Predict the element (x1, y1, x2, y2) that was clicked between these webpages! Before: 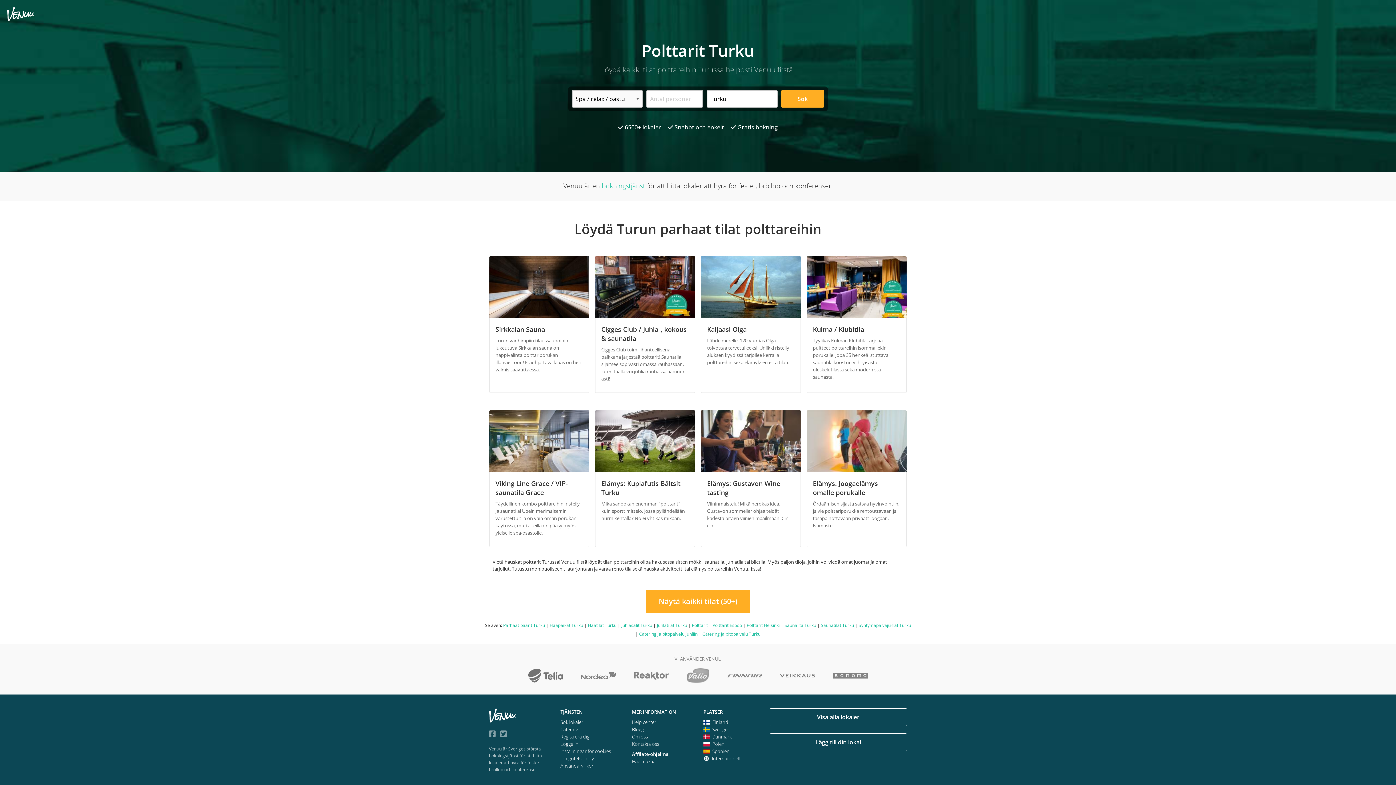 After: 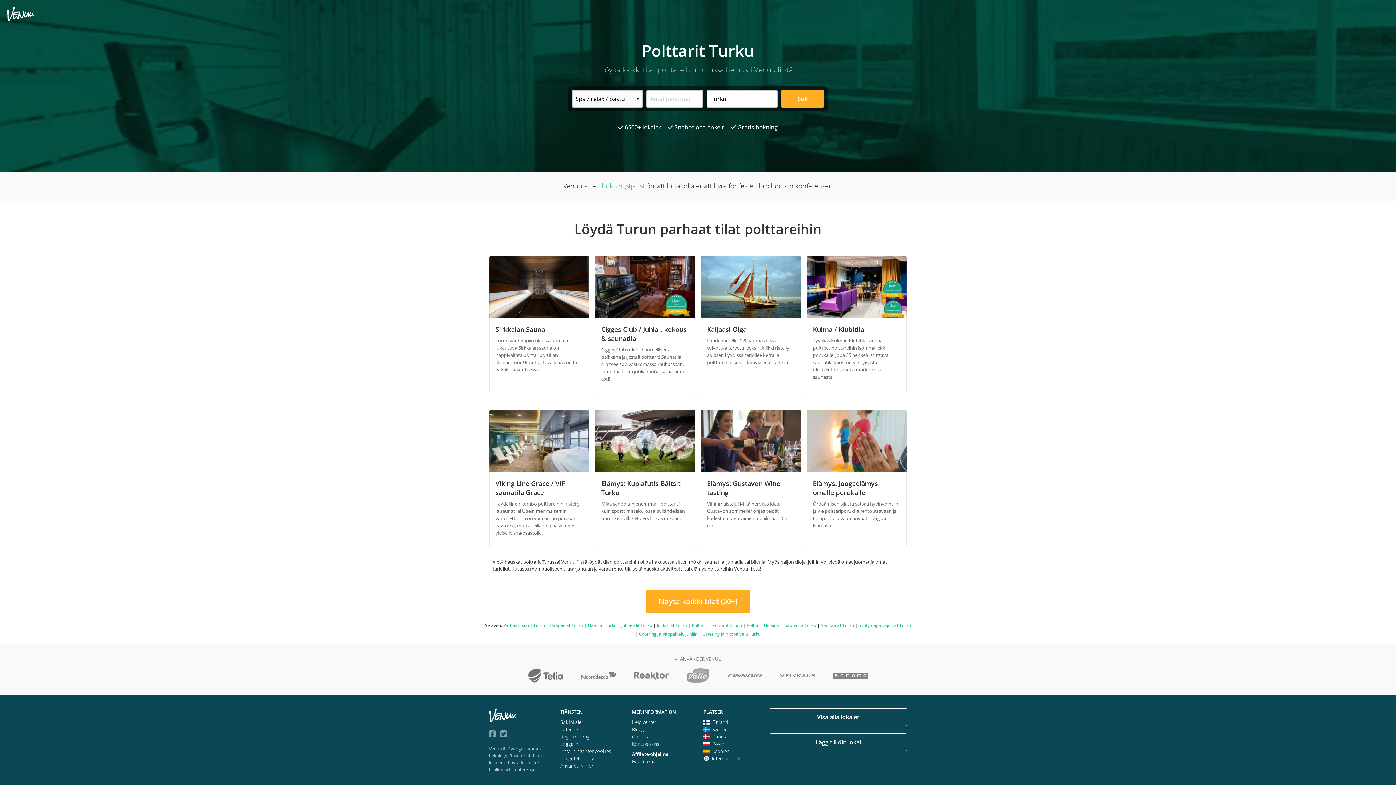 Action: bbox: (595, 256, 695, 393) label: Cigges Club / Juhla-, kokous- & saunatila

Cigges Club toimii ihanteellisena paikkana järjestää polttarit! Saunatila sijaitsee sopivasti omassa rauhassaan, joten täällä voi juhlia rauhassa aamuun asti!